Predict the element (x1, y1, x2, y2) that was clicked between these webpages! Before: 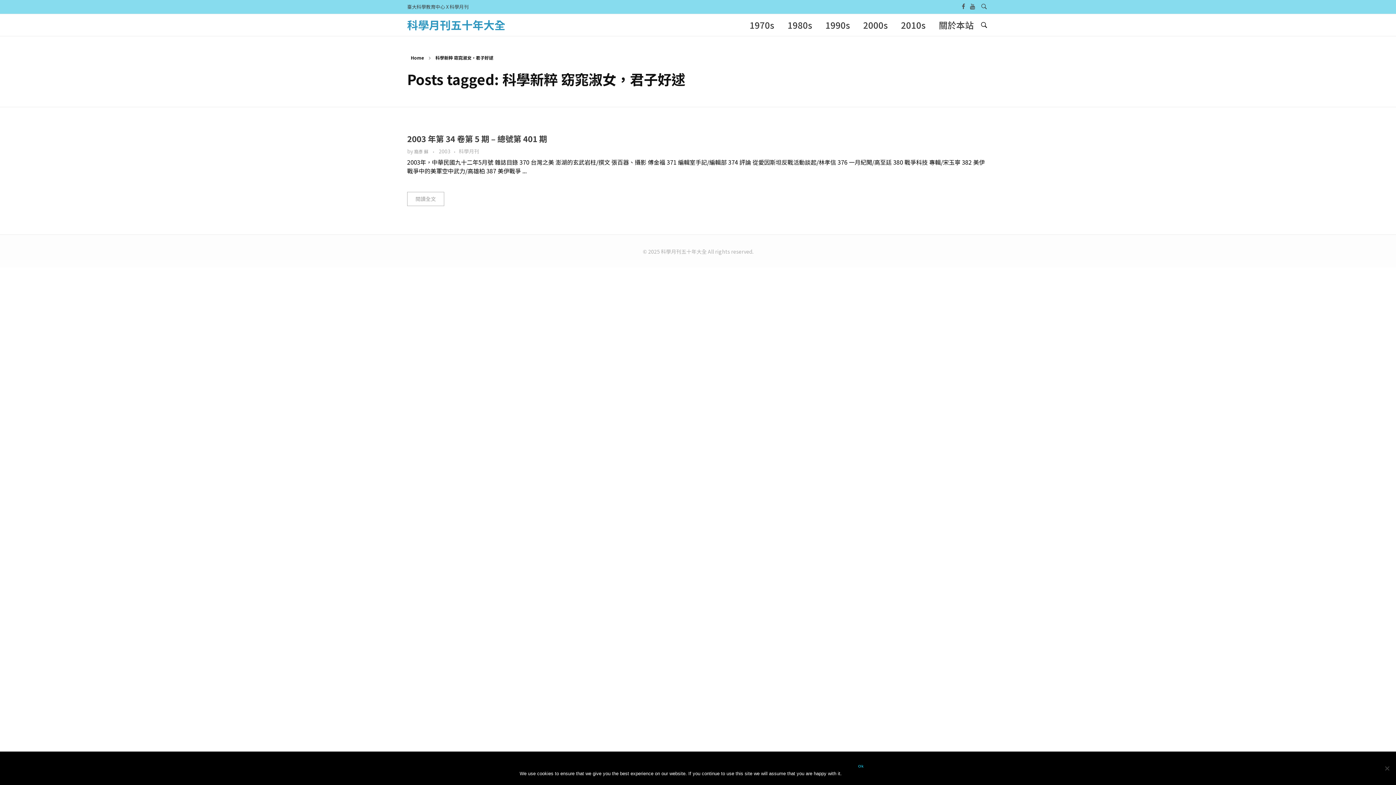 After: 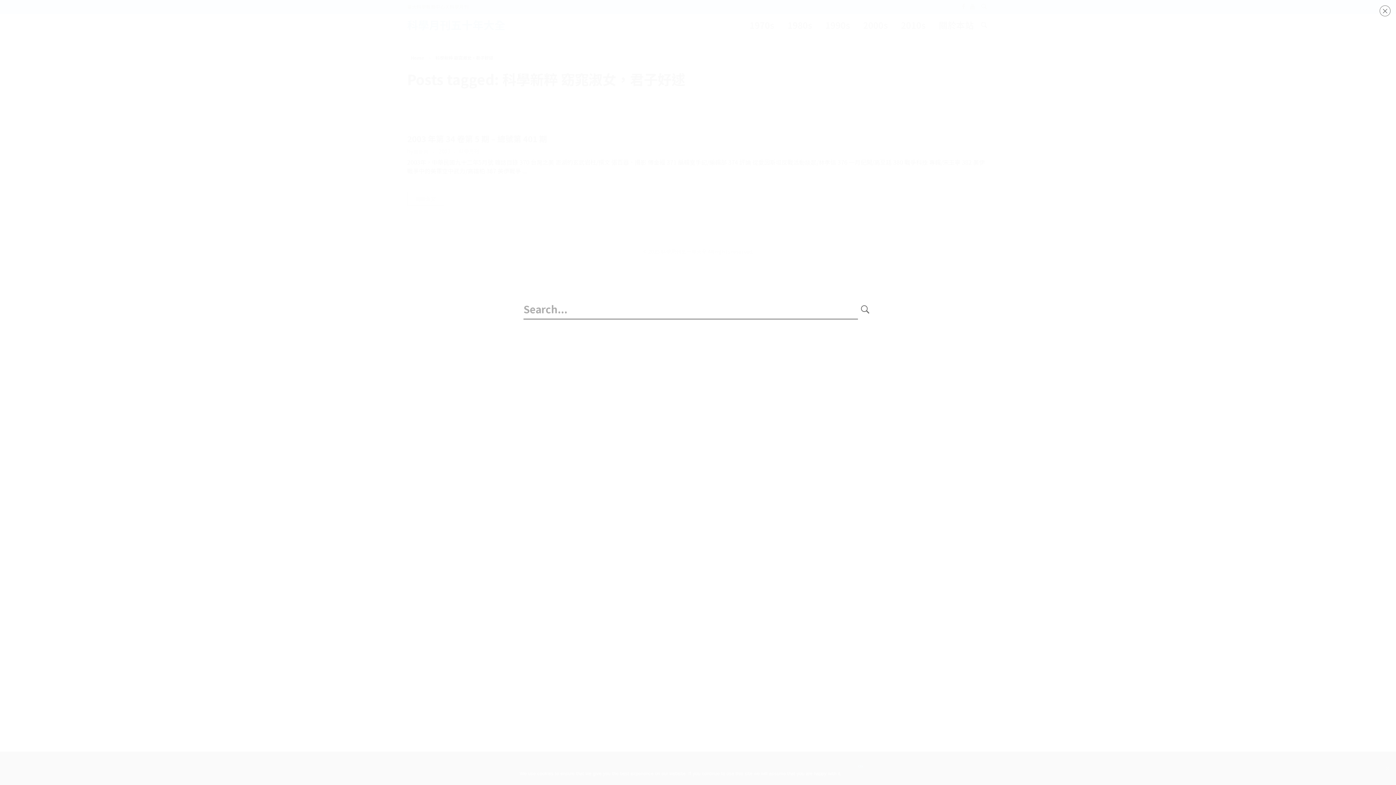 Action: bbox: (979, 20, 989, 29)